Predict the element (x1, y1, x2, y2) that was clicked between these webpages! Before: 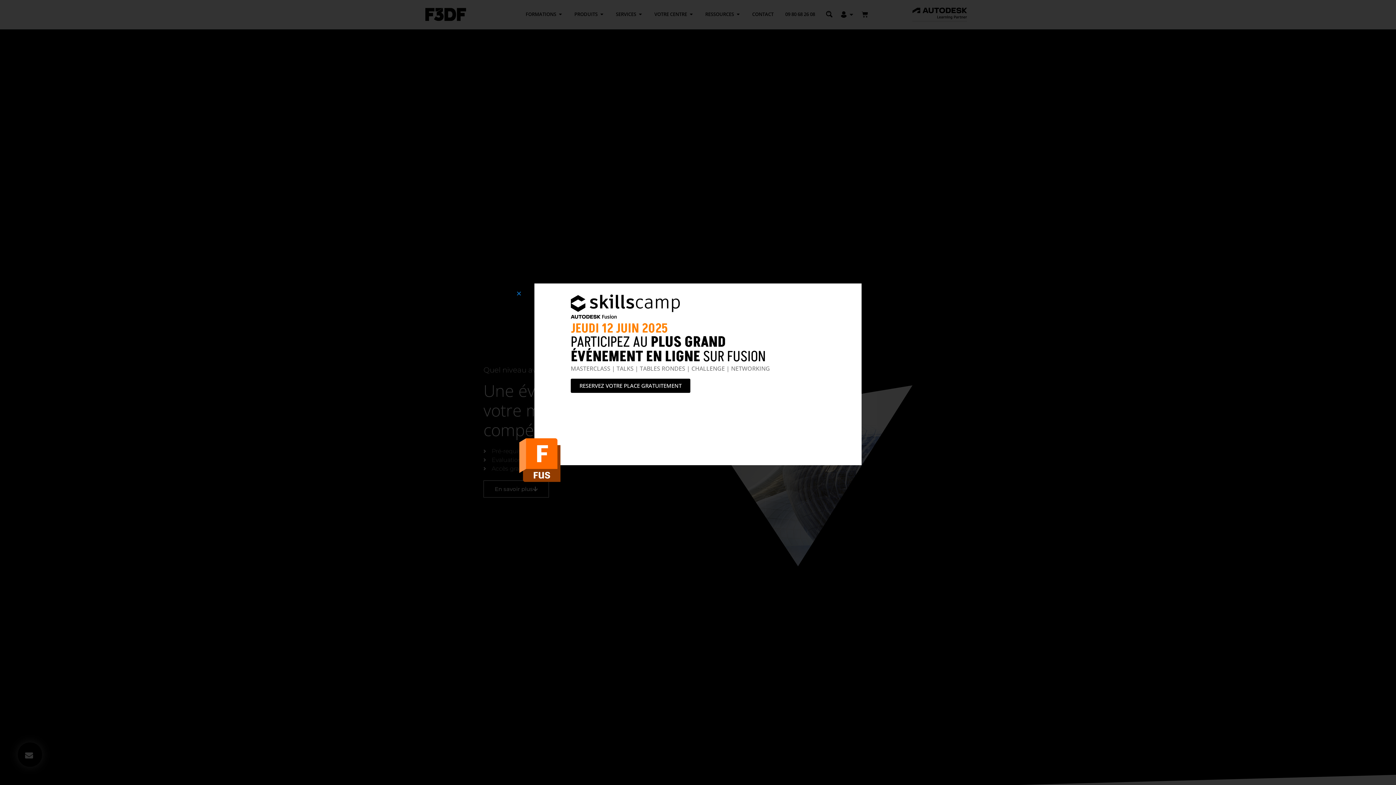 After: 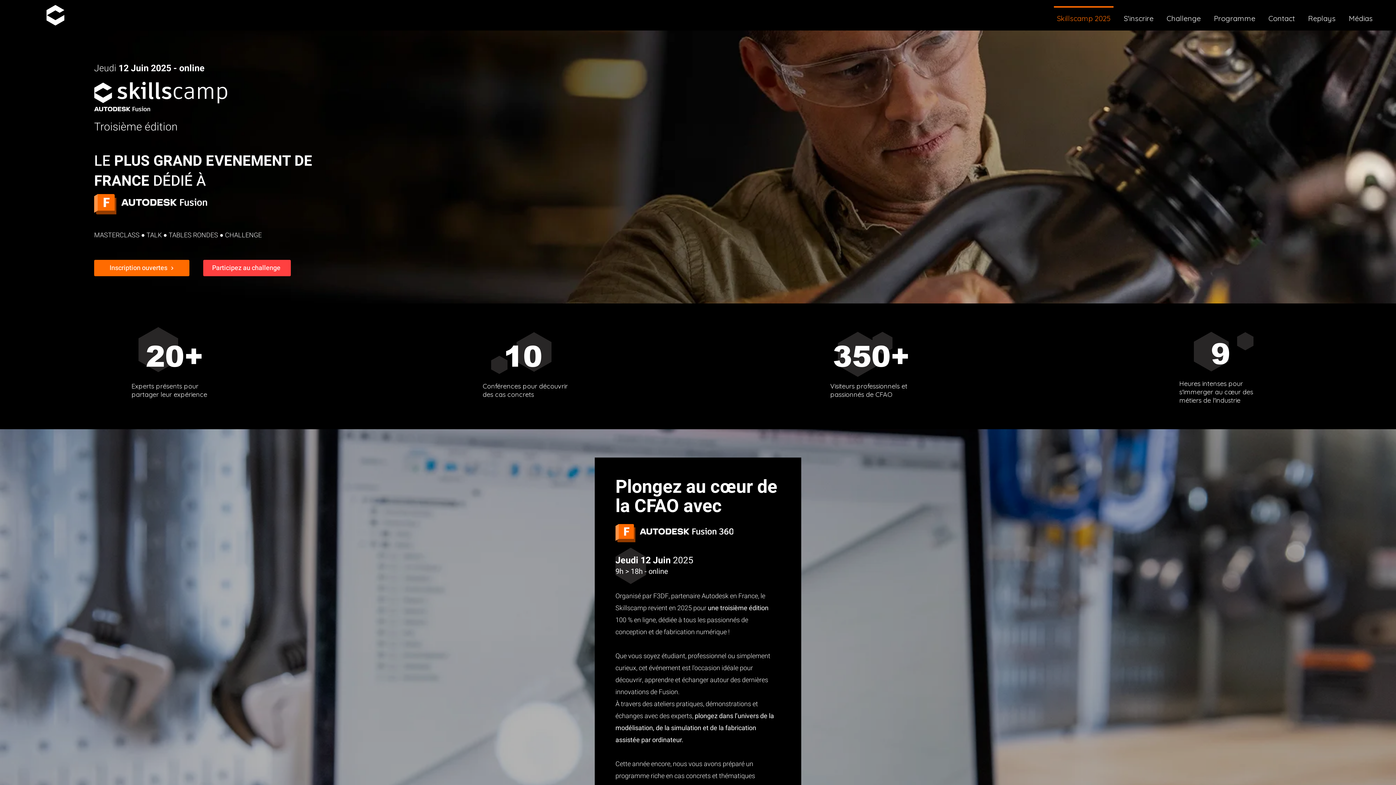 Action: label: RESERVEZ VOTRE PLACE GRATUITEMENT bbox: (570, 378, 690, 393)